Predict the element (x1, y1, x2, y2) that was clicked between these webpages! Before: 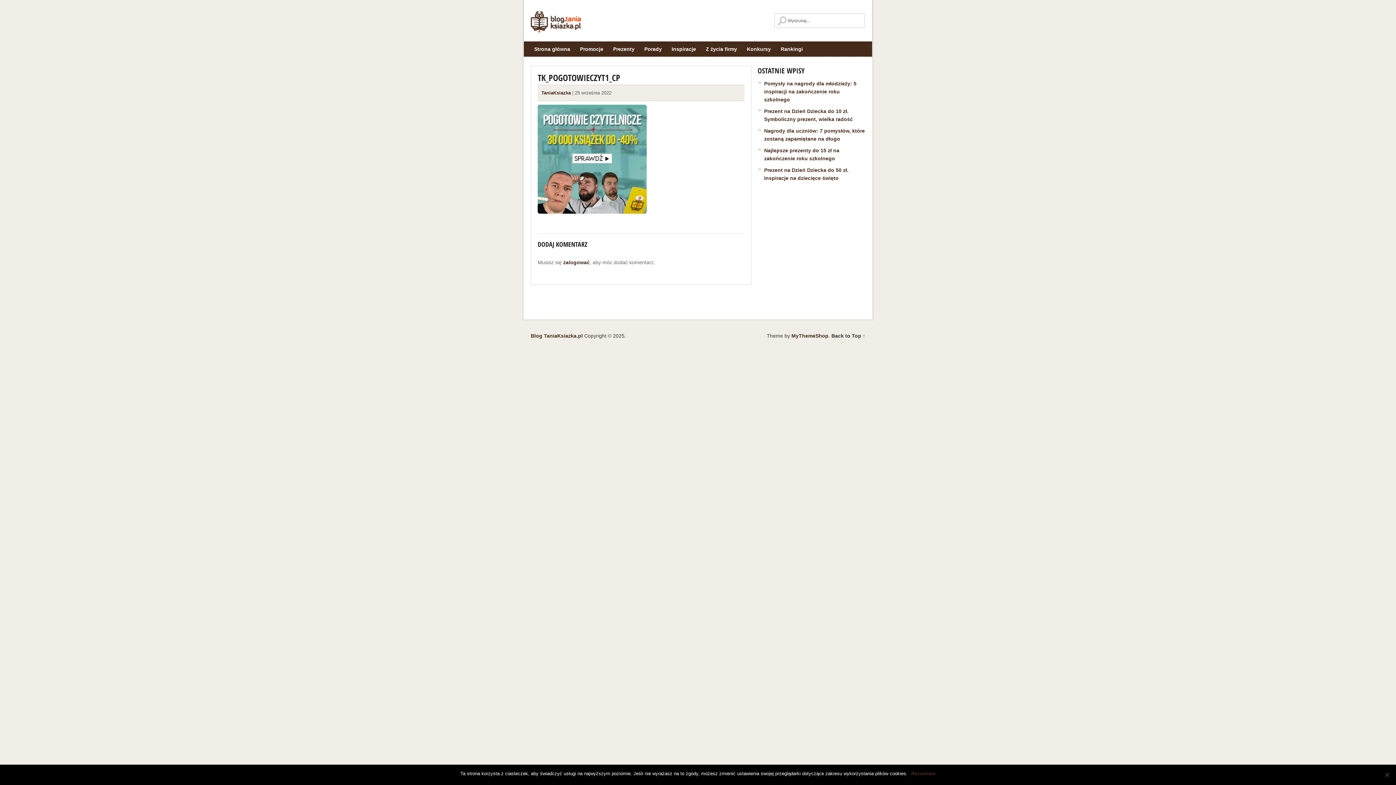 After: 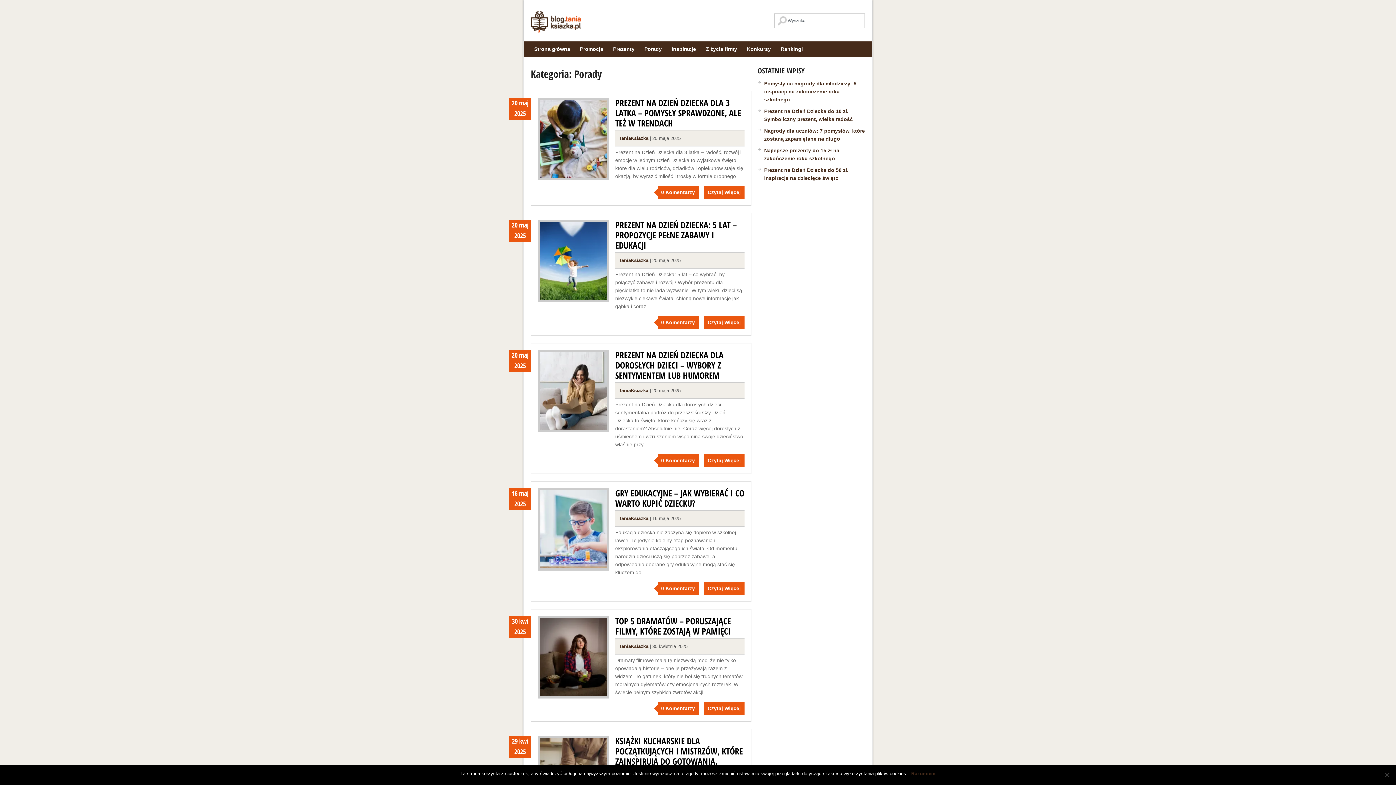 Action: label: Porady bbox: (639, 41, 666, 56)